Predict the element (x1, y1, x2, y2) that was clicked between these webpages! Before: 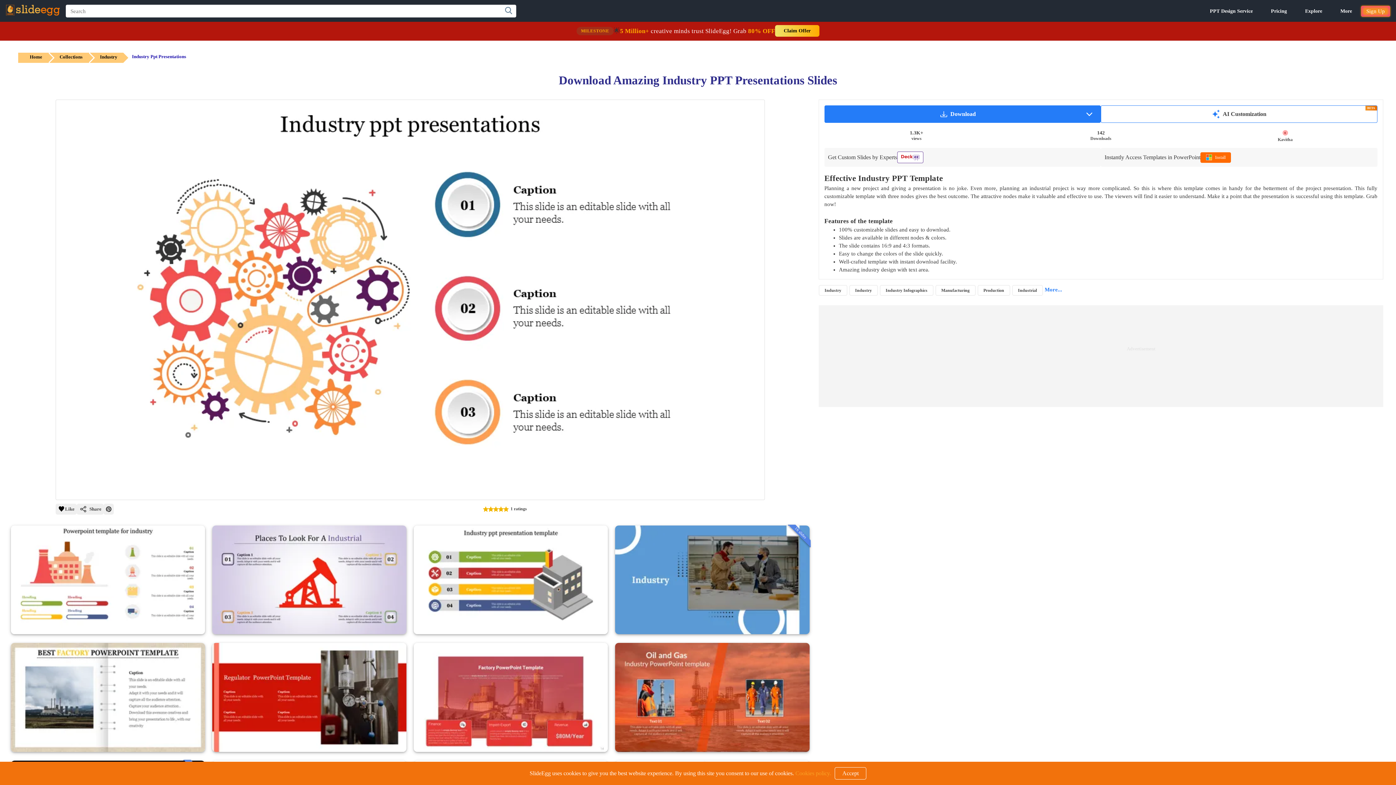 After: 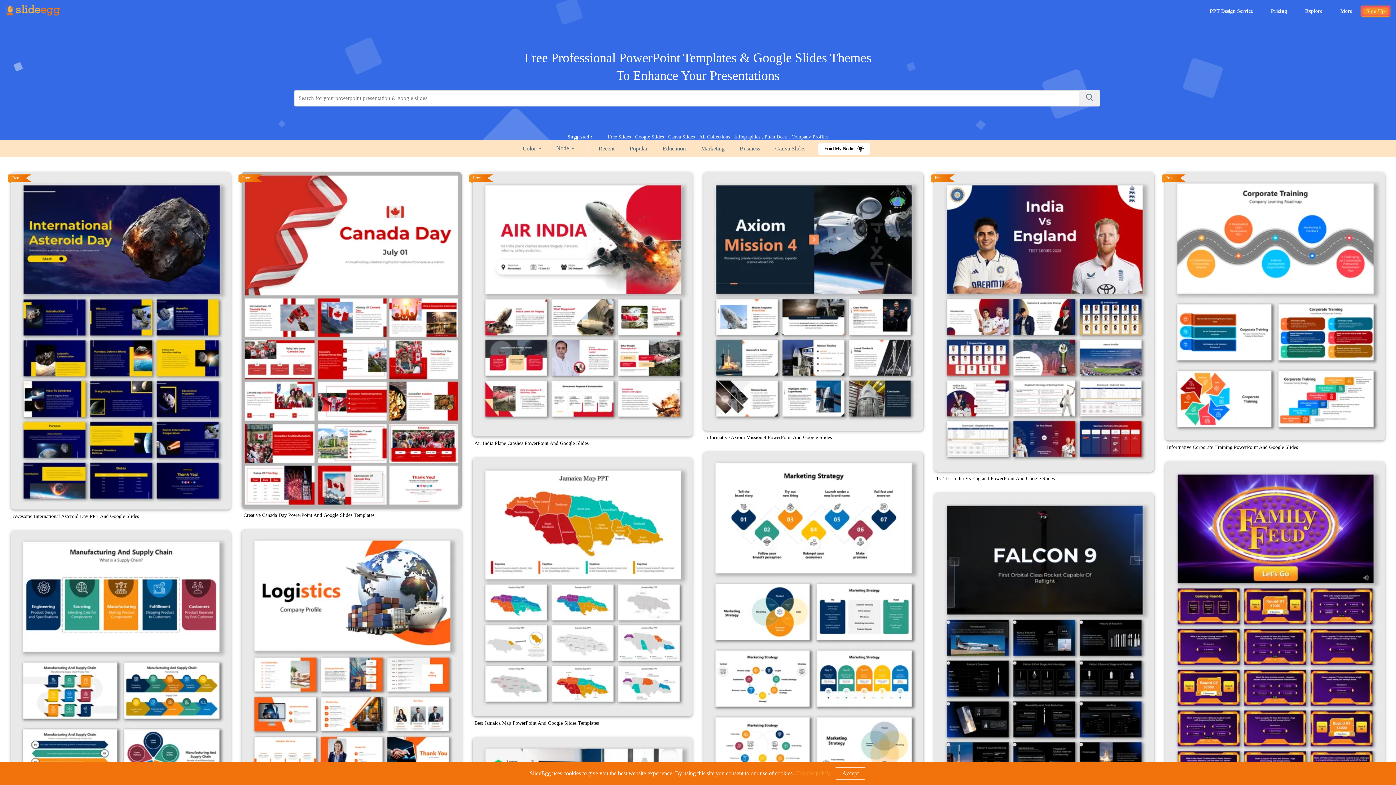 Action: label: Home bbox: (18, 52, 48, 62)